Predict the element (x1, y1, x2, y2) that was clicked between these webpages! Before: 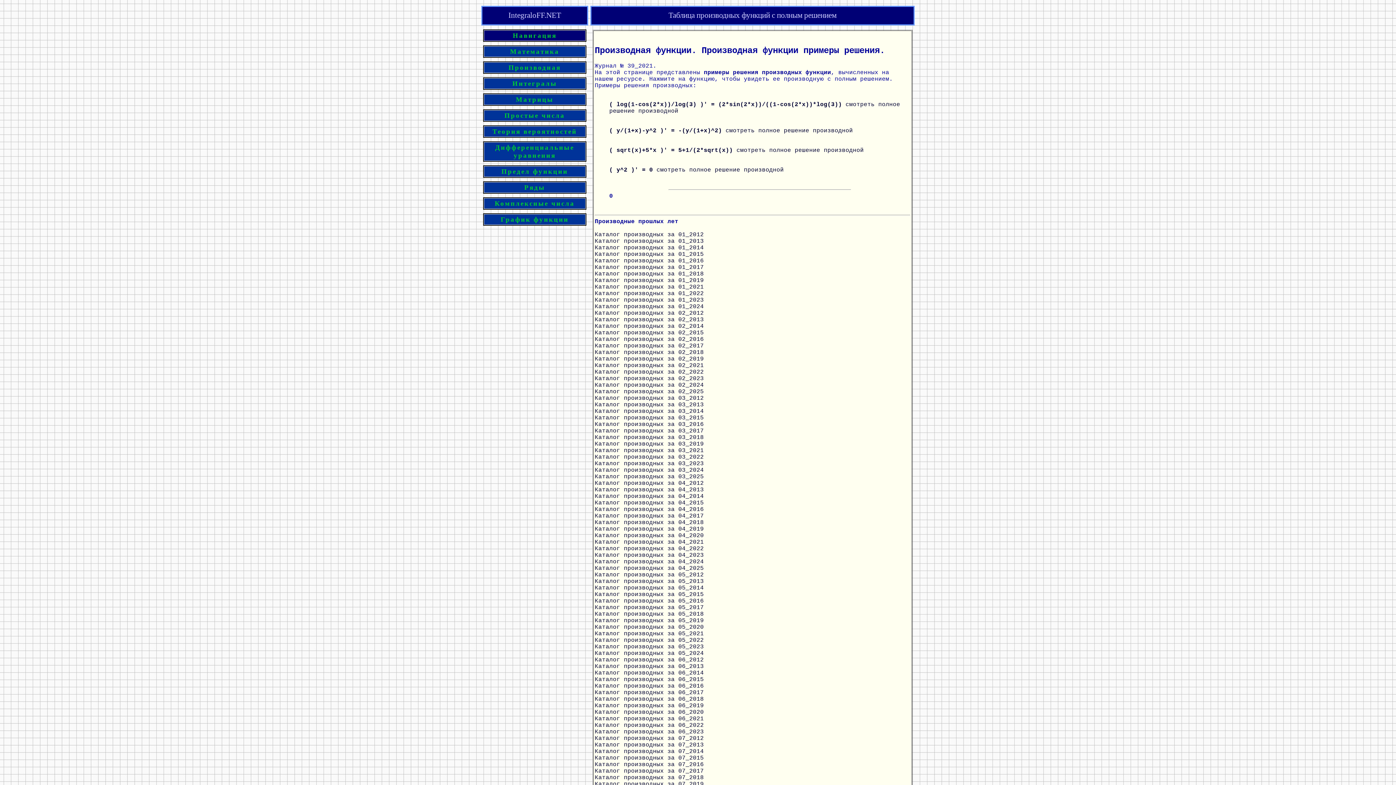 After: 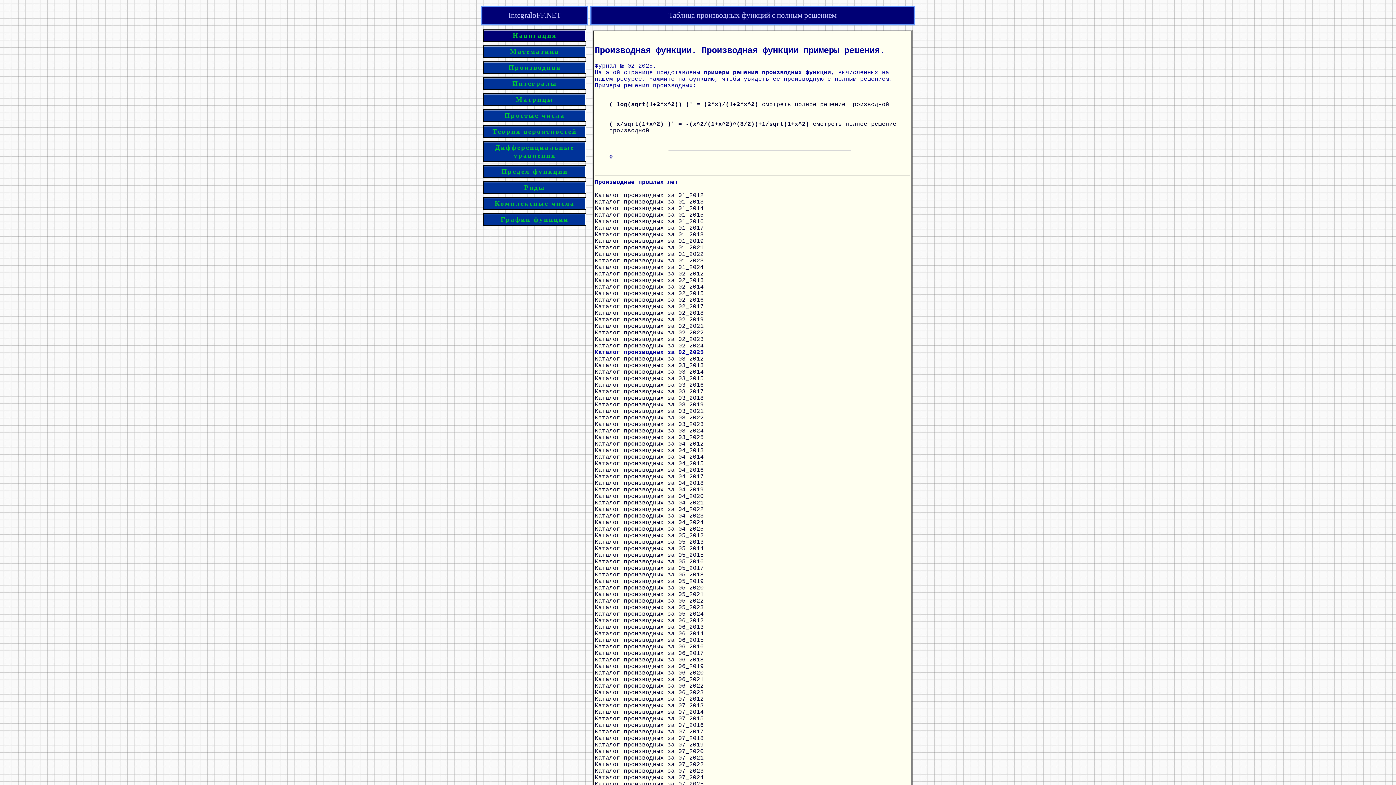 Action: bbox: (594, 388, 704, 395) label: Каталог производных за 02_2025